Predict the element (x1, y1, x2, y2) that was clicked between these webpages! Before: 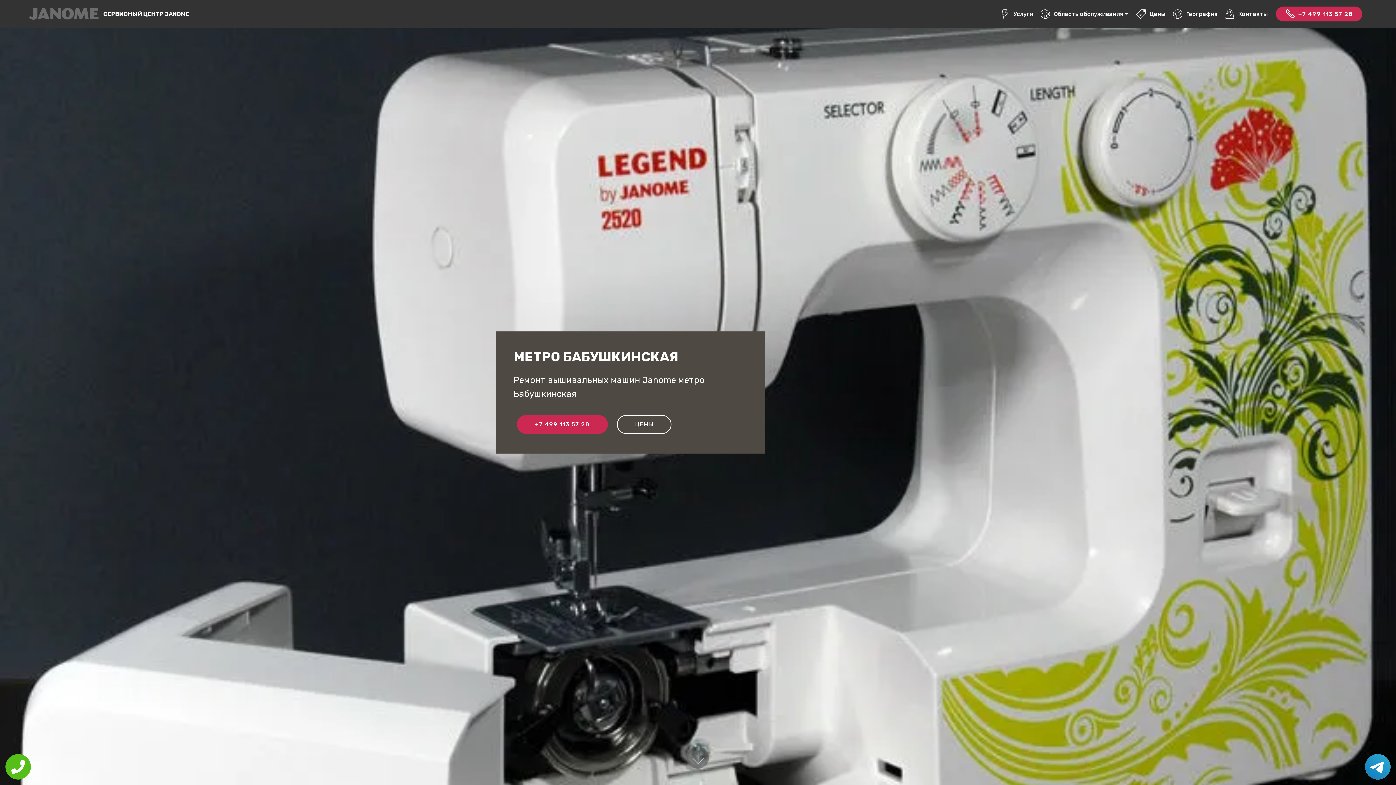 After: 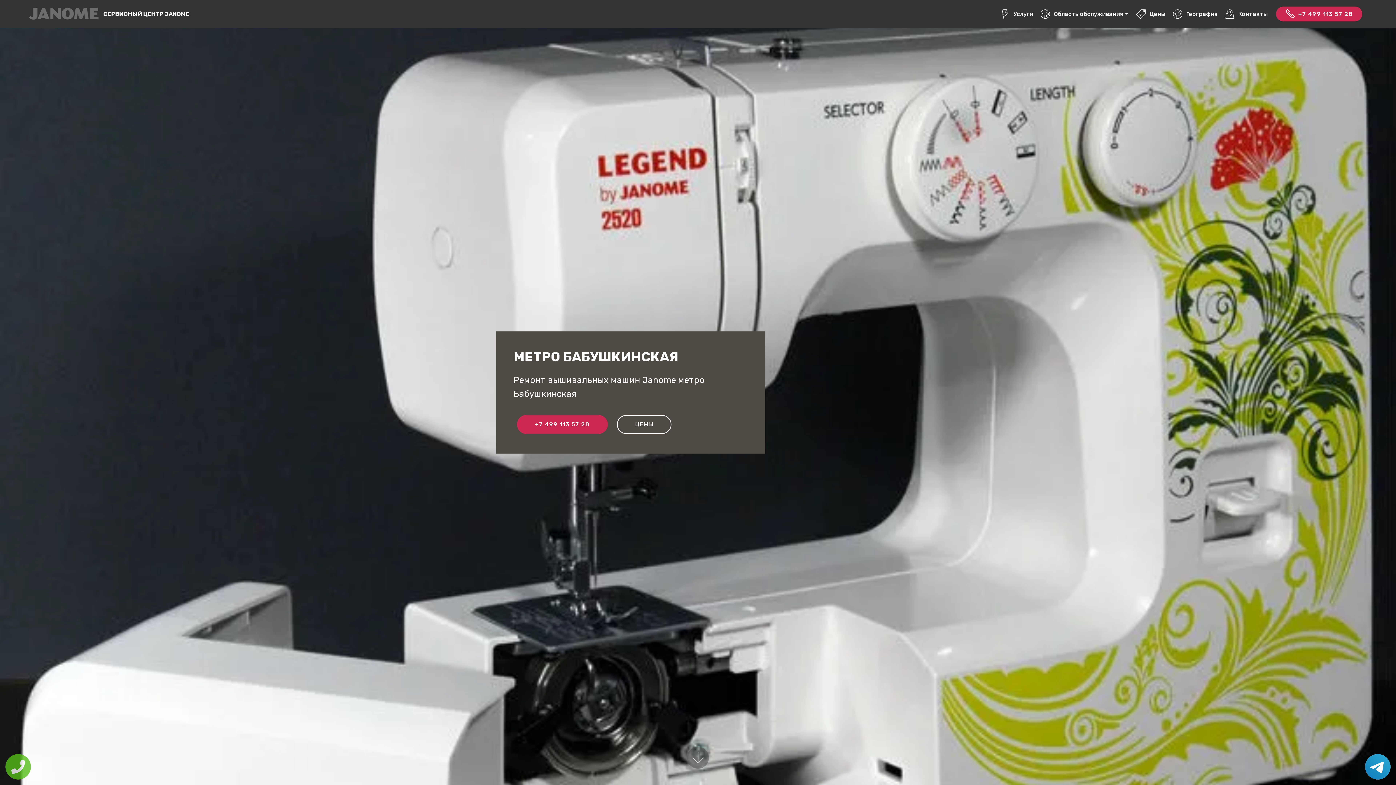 Action: bbox: (5, 754, 30, 780)